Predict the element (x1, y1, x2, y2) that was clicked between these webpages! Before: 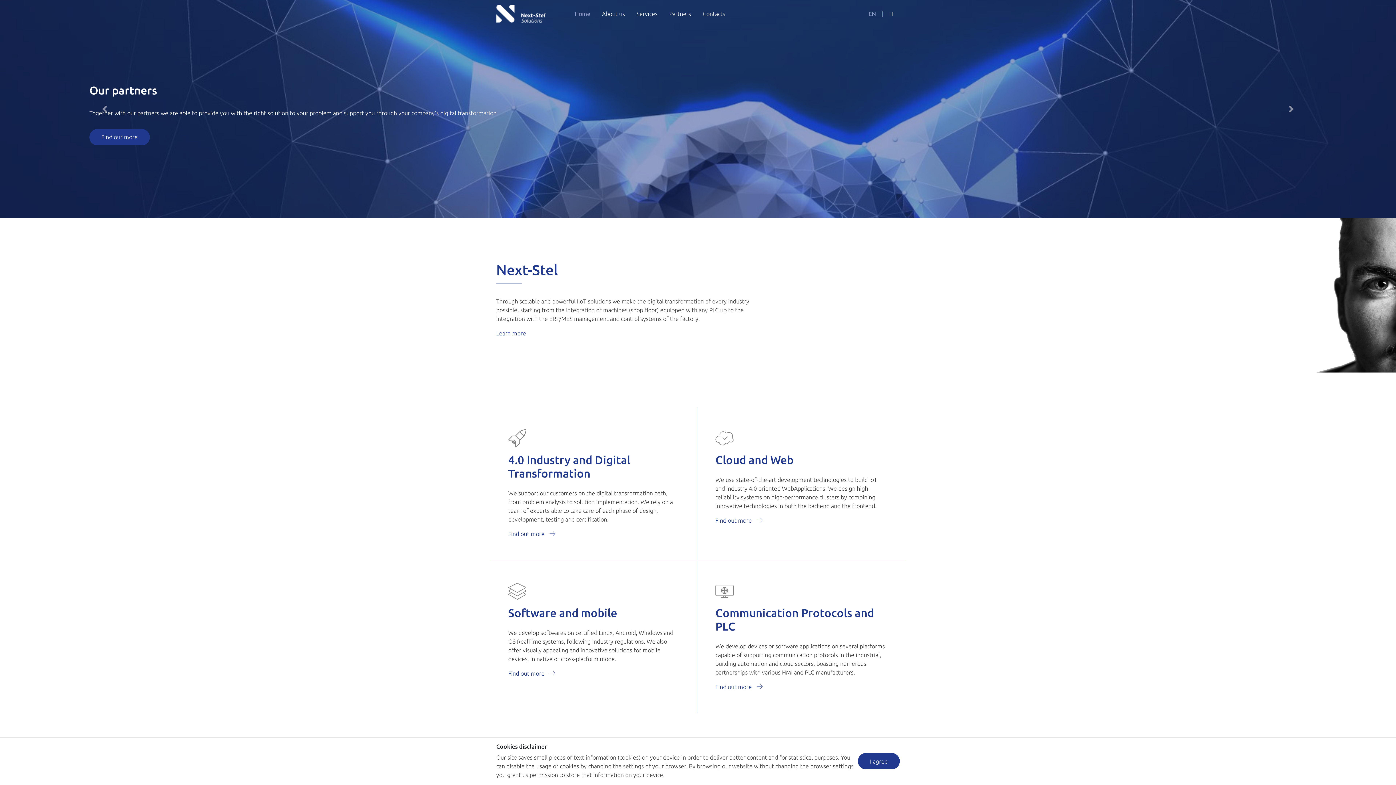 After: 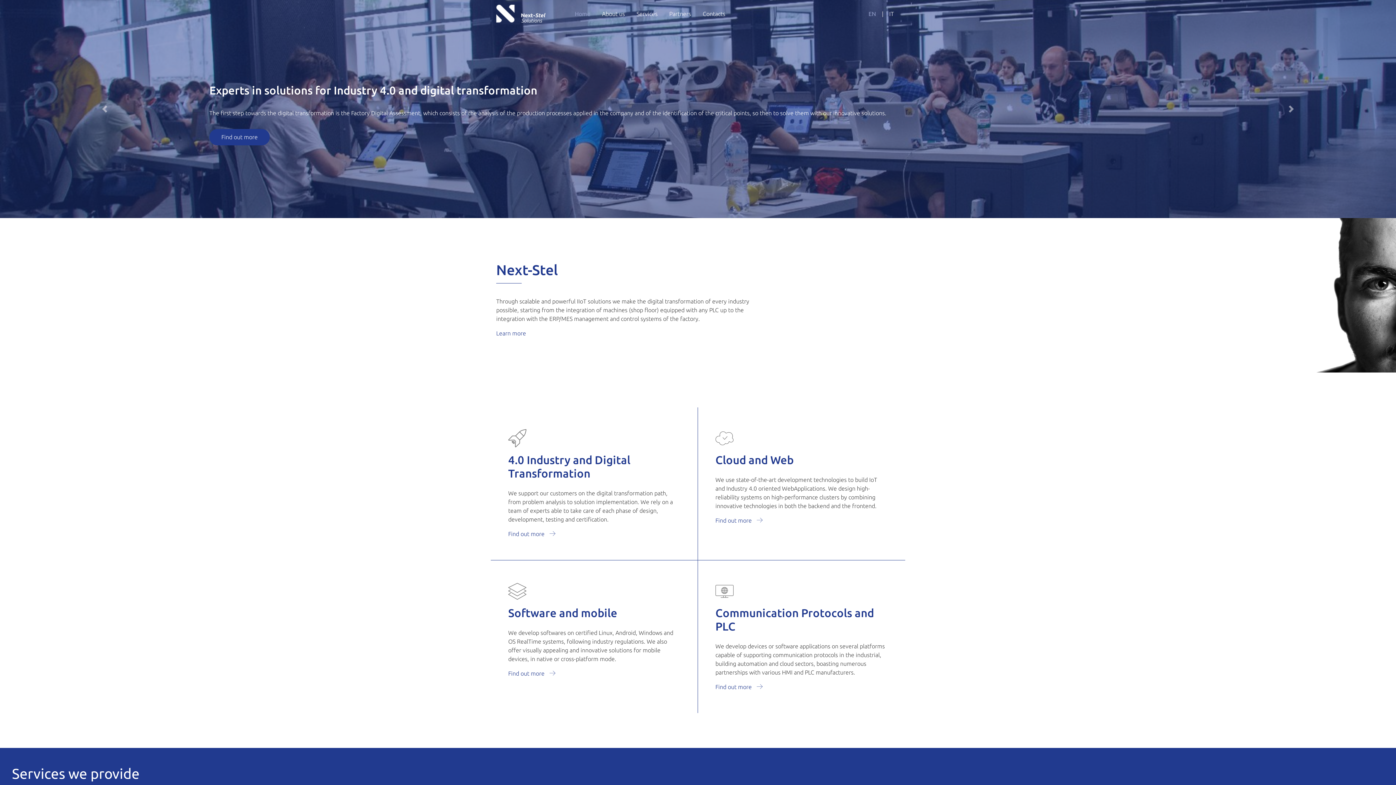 Action: label: I agree bbox: (858, 753, 900, 769)